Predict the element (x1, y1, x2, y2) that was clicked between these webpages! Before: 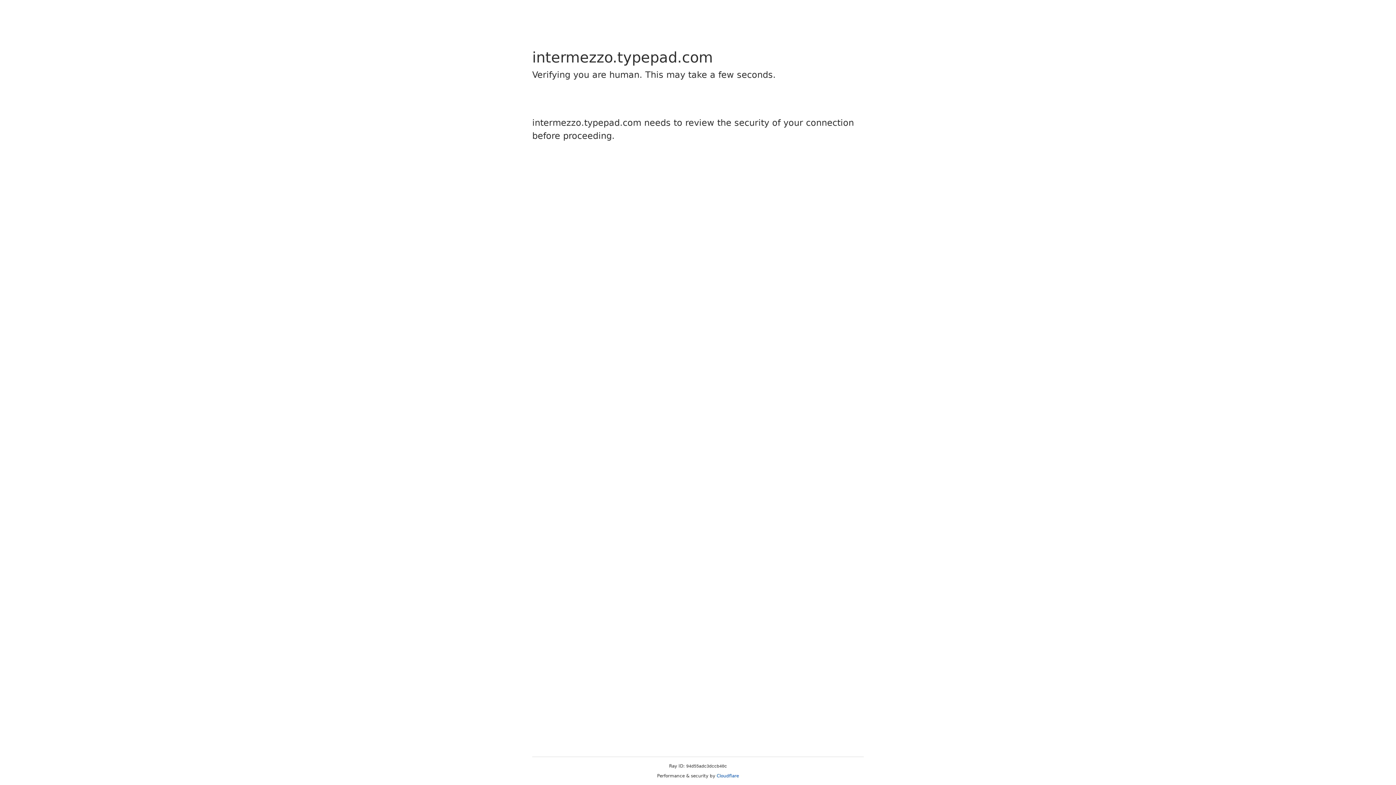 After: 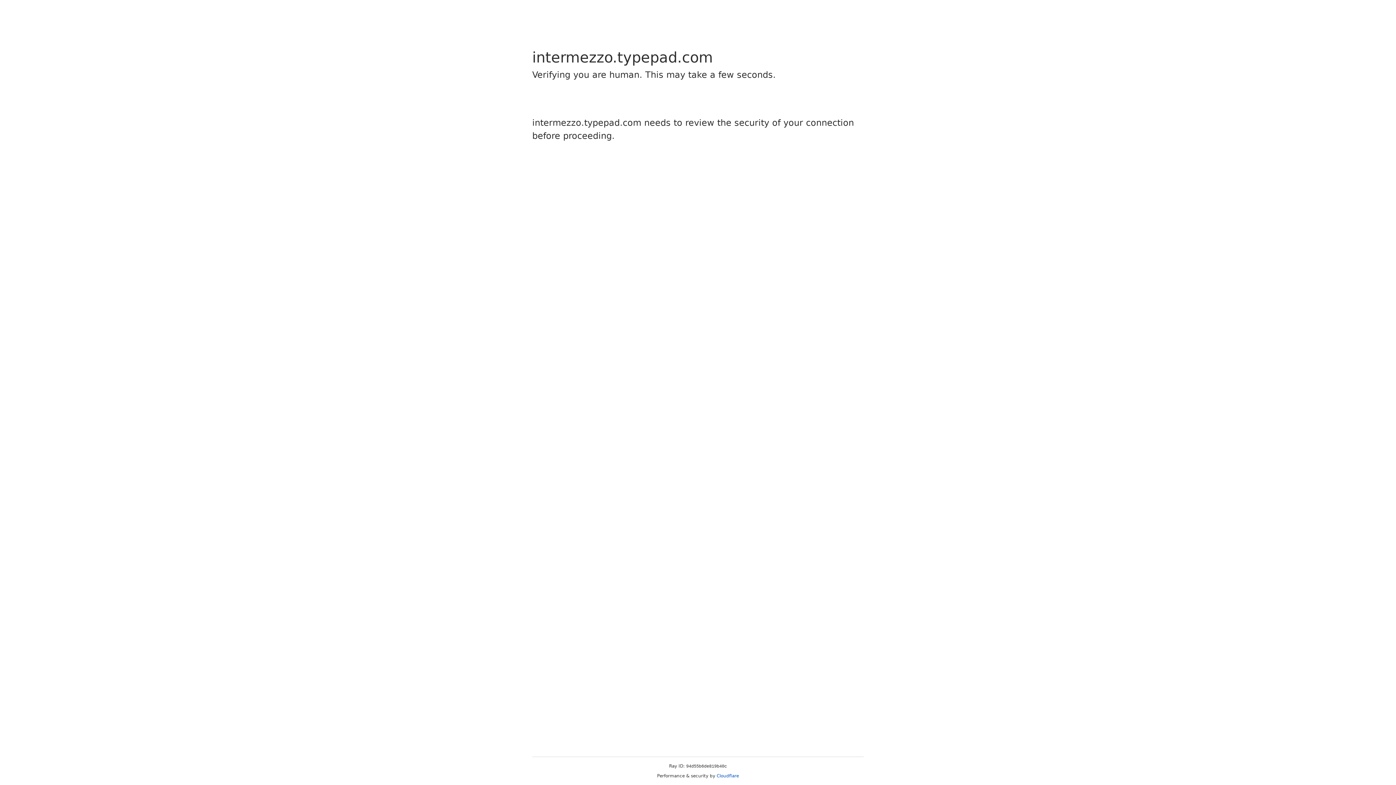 Action: label: Cloudflare bbox: (716, 773, 739, 778)